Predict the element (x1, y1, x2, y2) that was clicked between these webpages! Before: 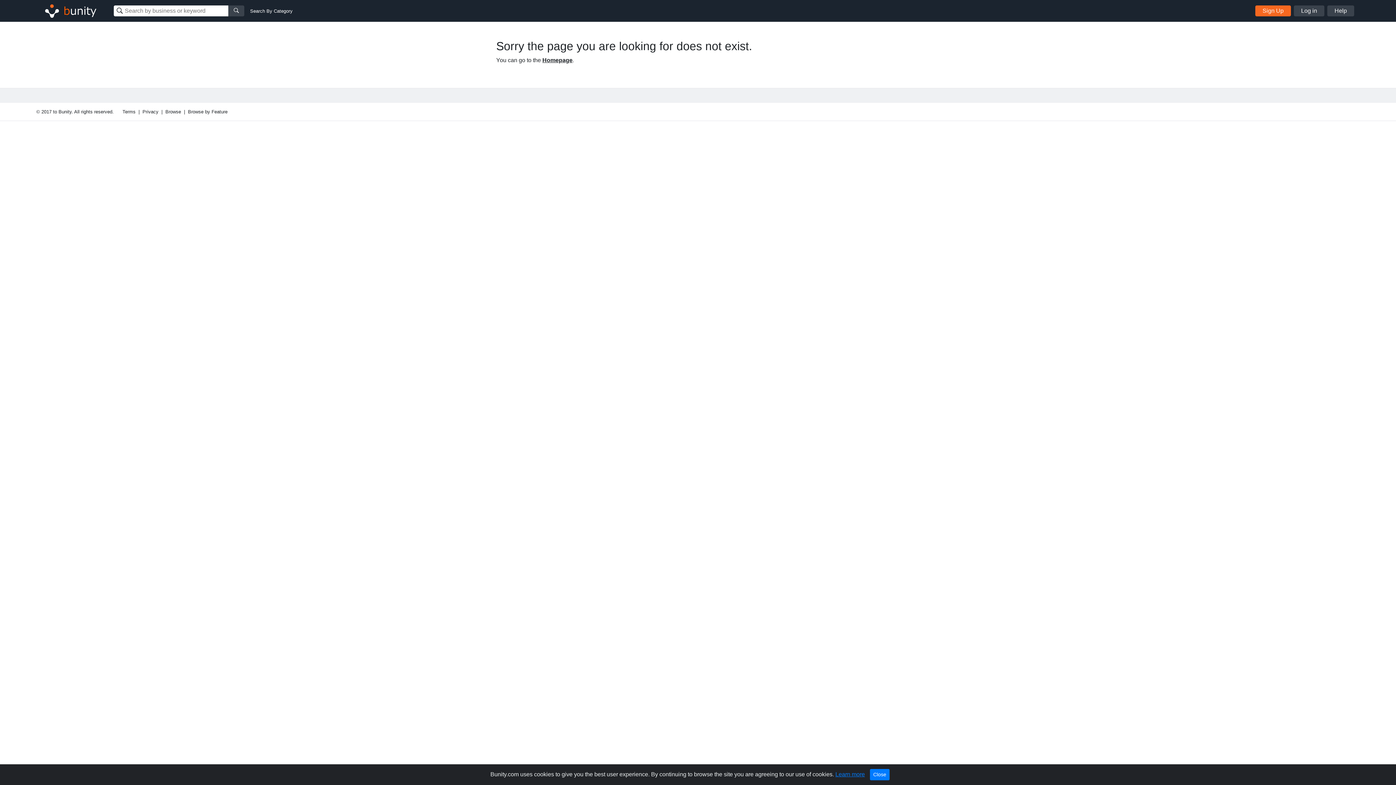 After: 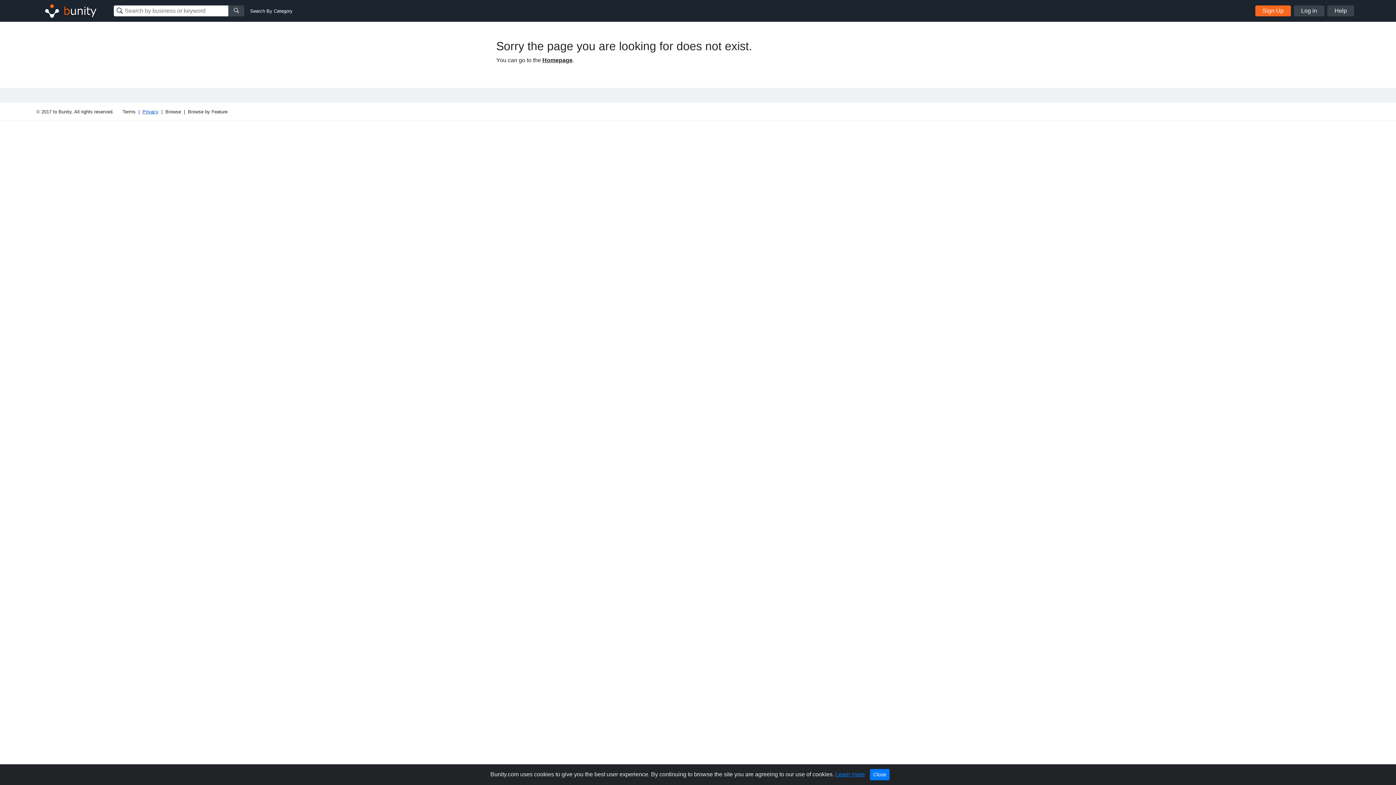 Action: bbox: (142, 108, 158, 115) label: Privacy